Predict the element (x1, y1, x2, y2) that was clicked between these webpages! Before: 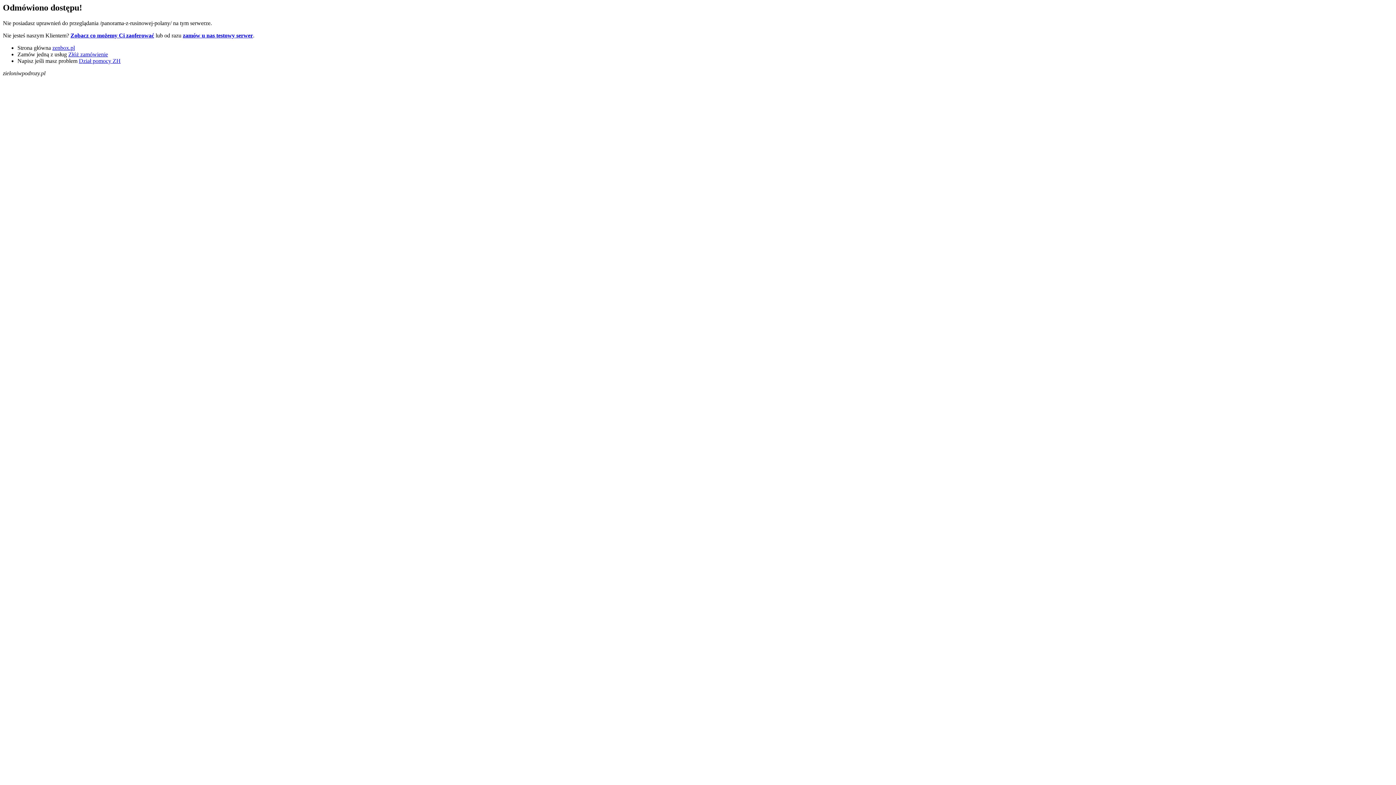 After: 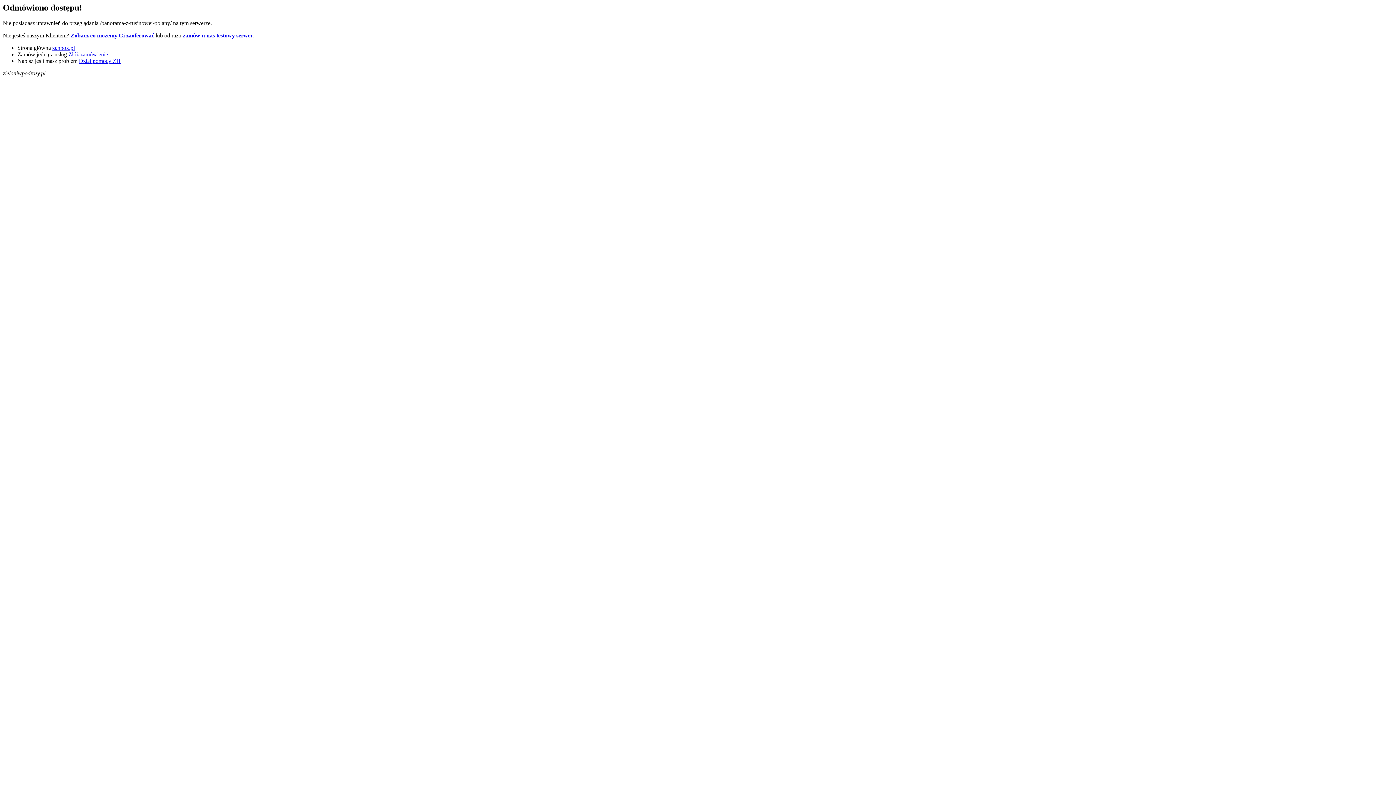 Action: bbox: (78, 57, 120, 63) label: Dział pomocy ZH